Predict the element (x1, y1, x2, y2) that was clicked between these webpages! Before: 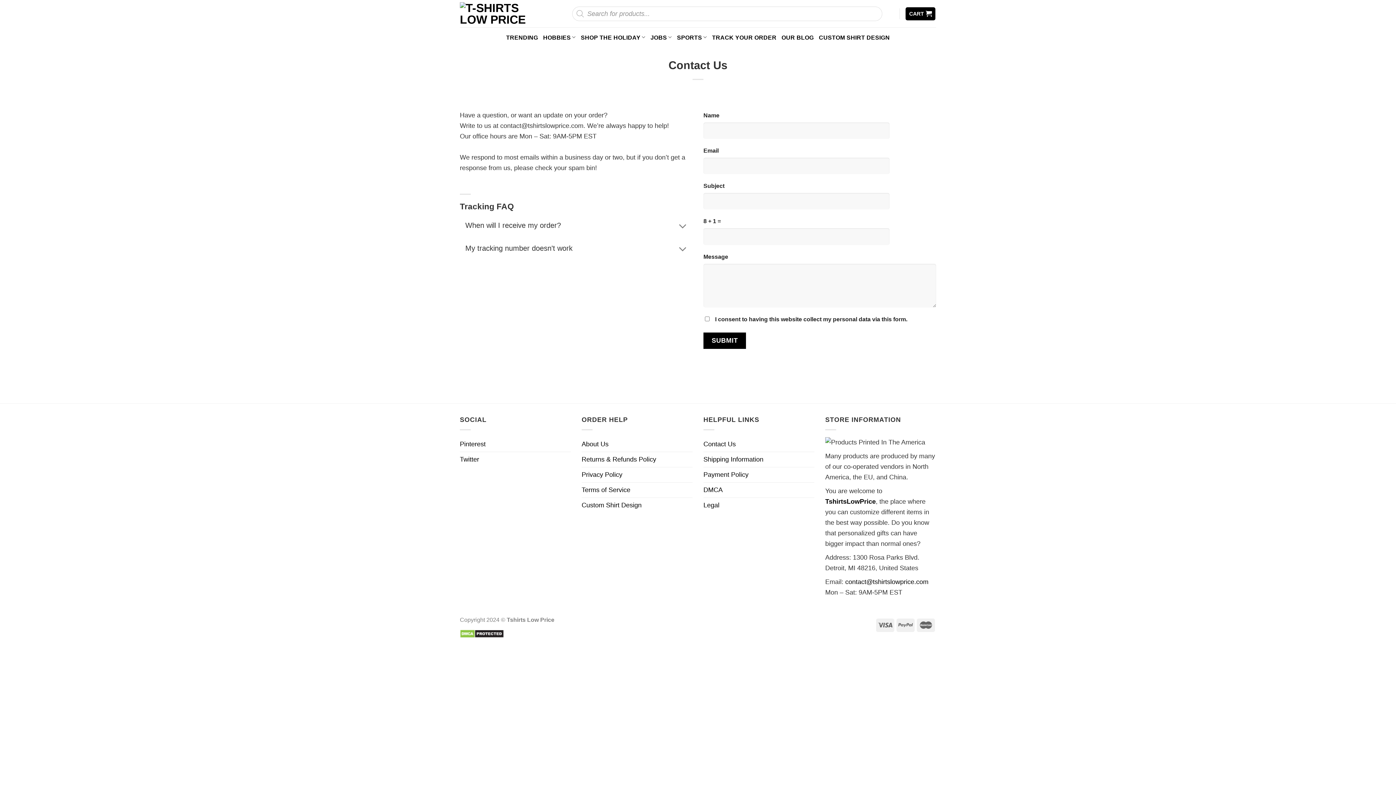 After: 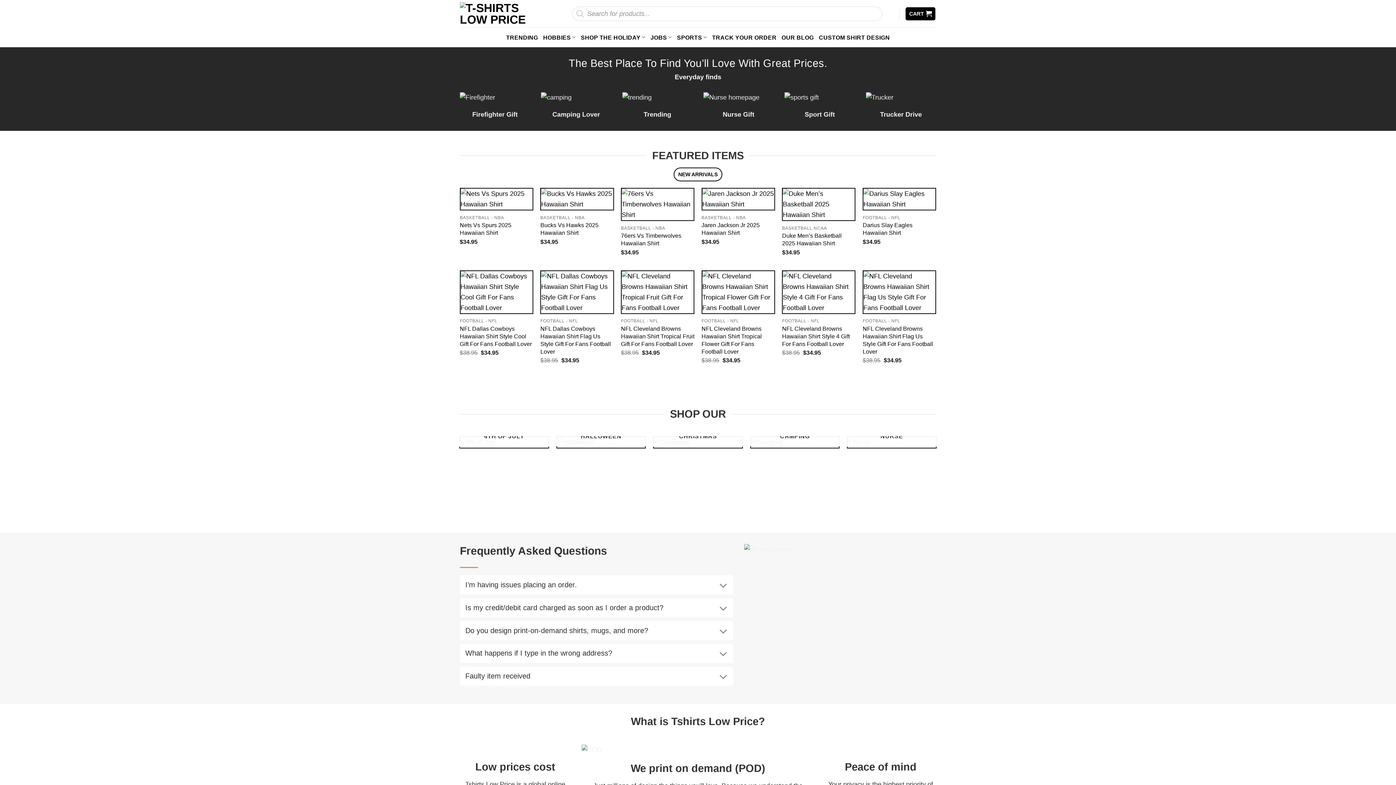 Action: bbox: (460, 2, 544, 25)